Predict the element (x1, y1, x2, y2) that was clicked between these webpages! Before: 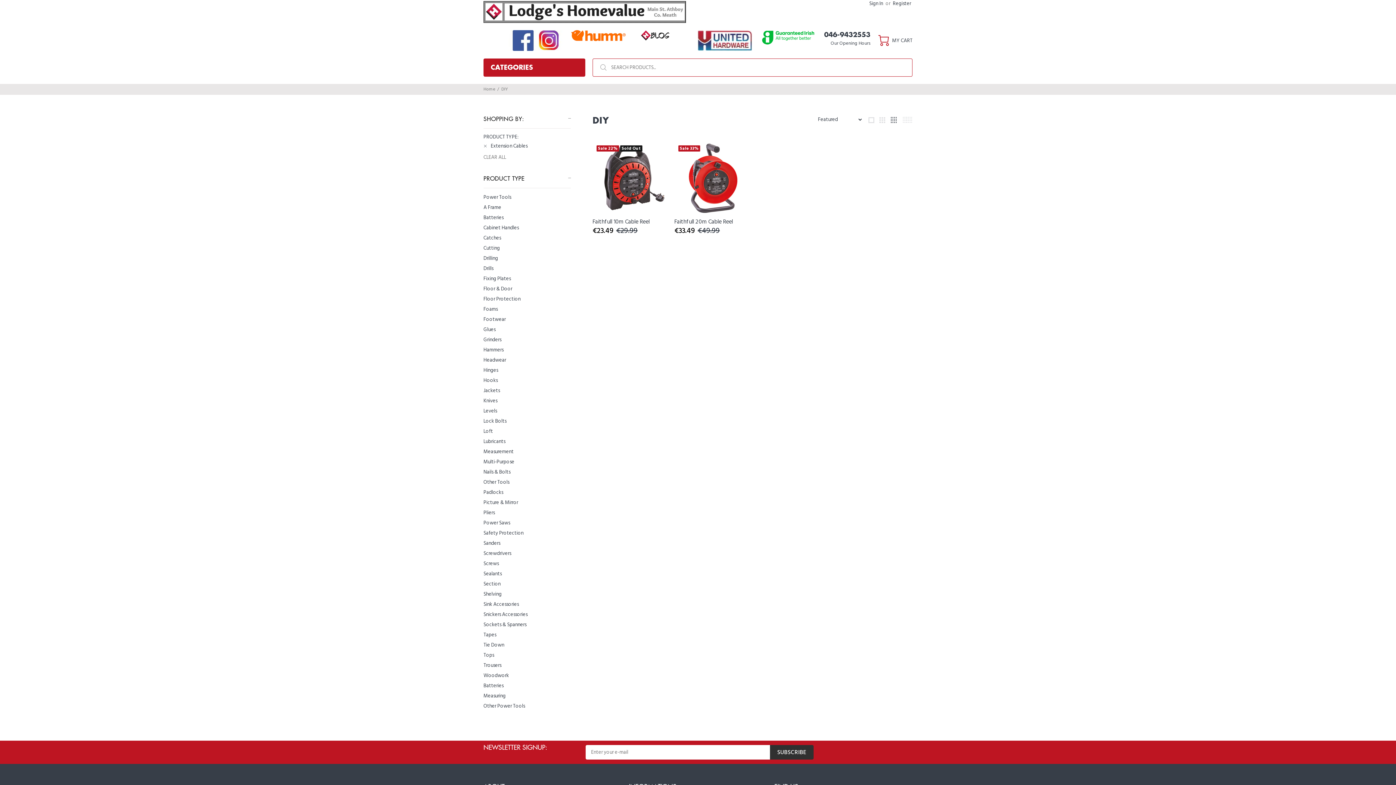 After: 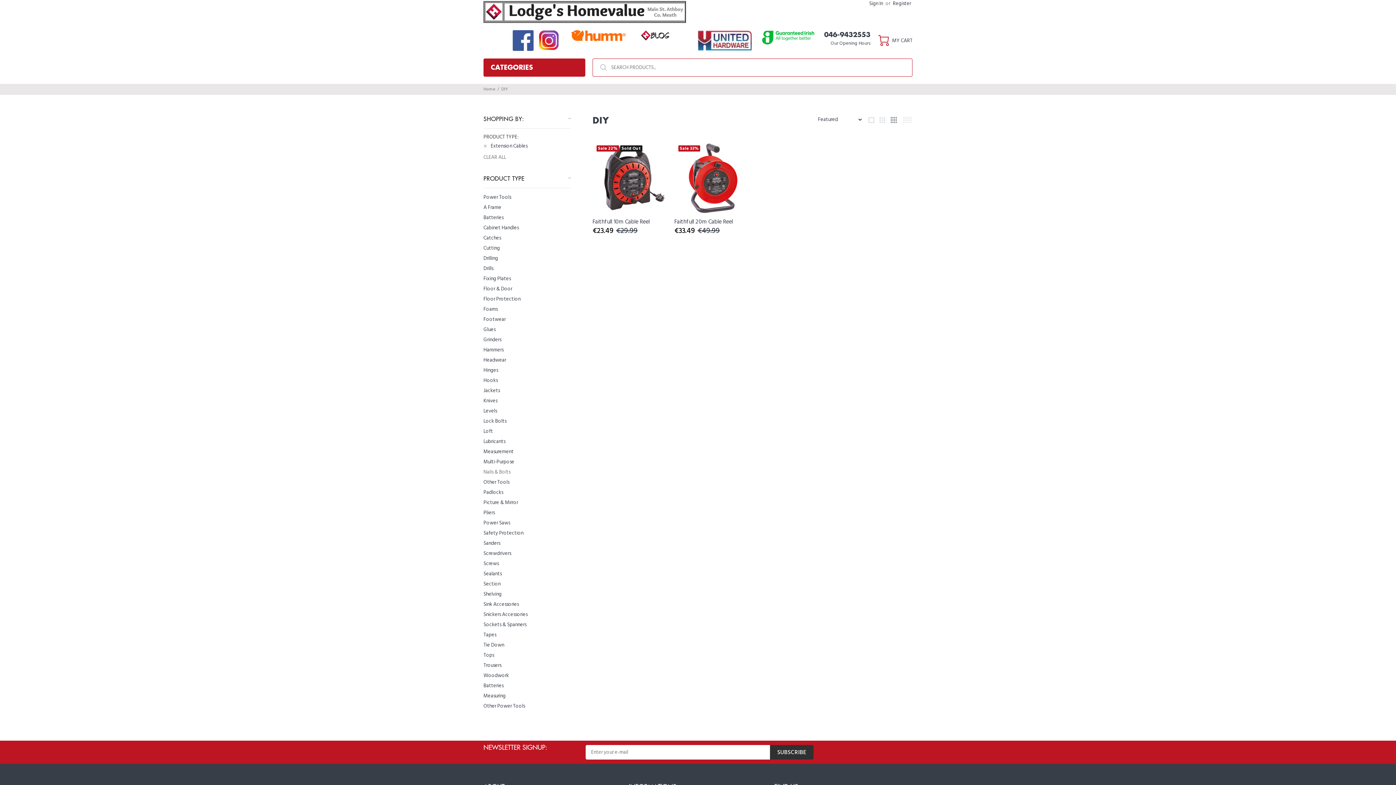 Action: label: Nails & Bolts bbox: (483, 467, 570, 477)